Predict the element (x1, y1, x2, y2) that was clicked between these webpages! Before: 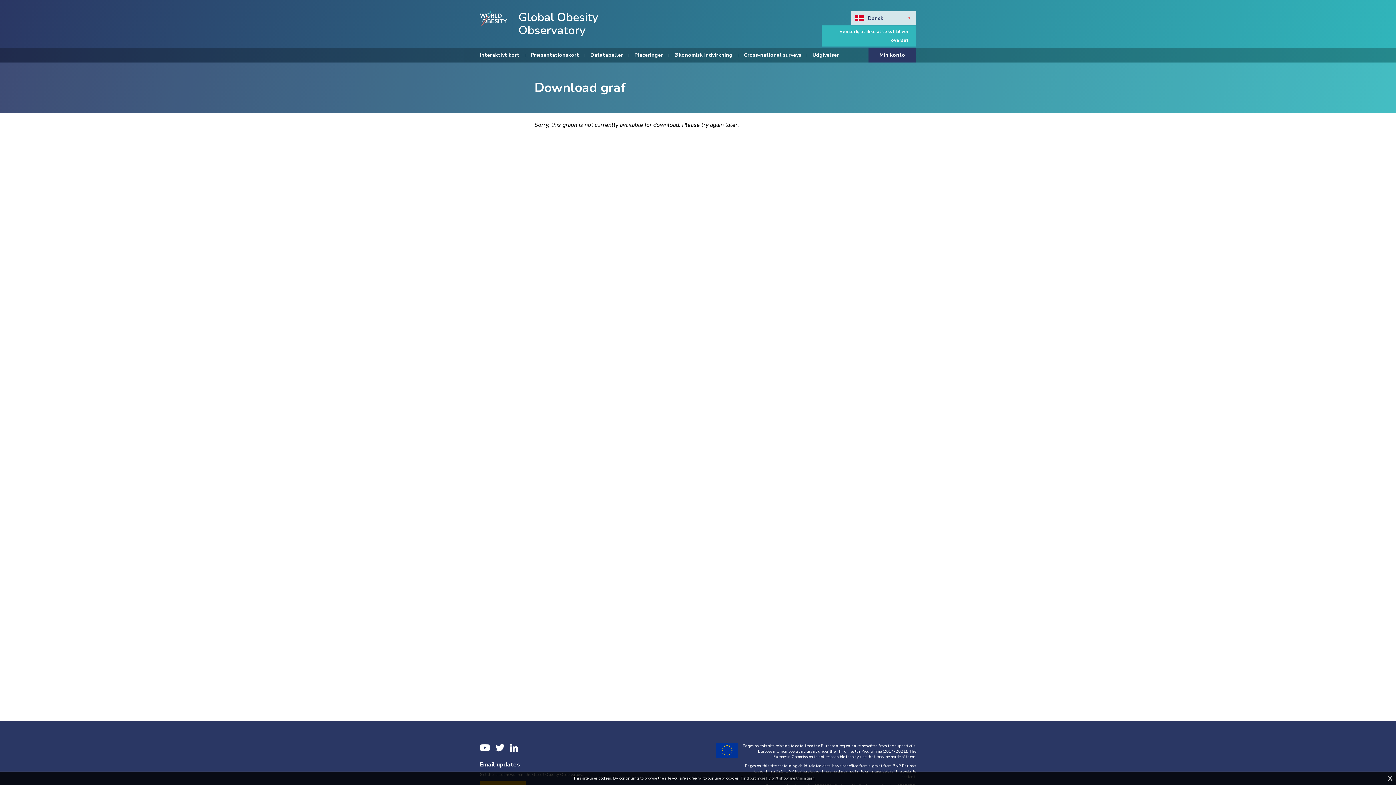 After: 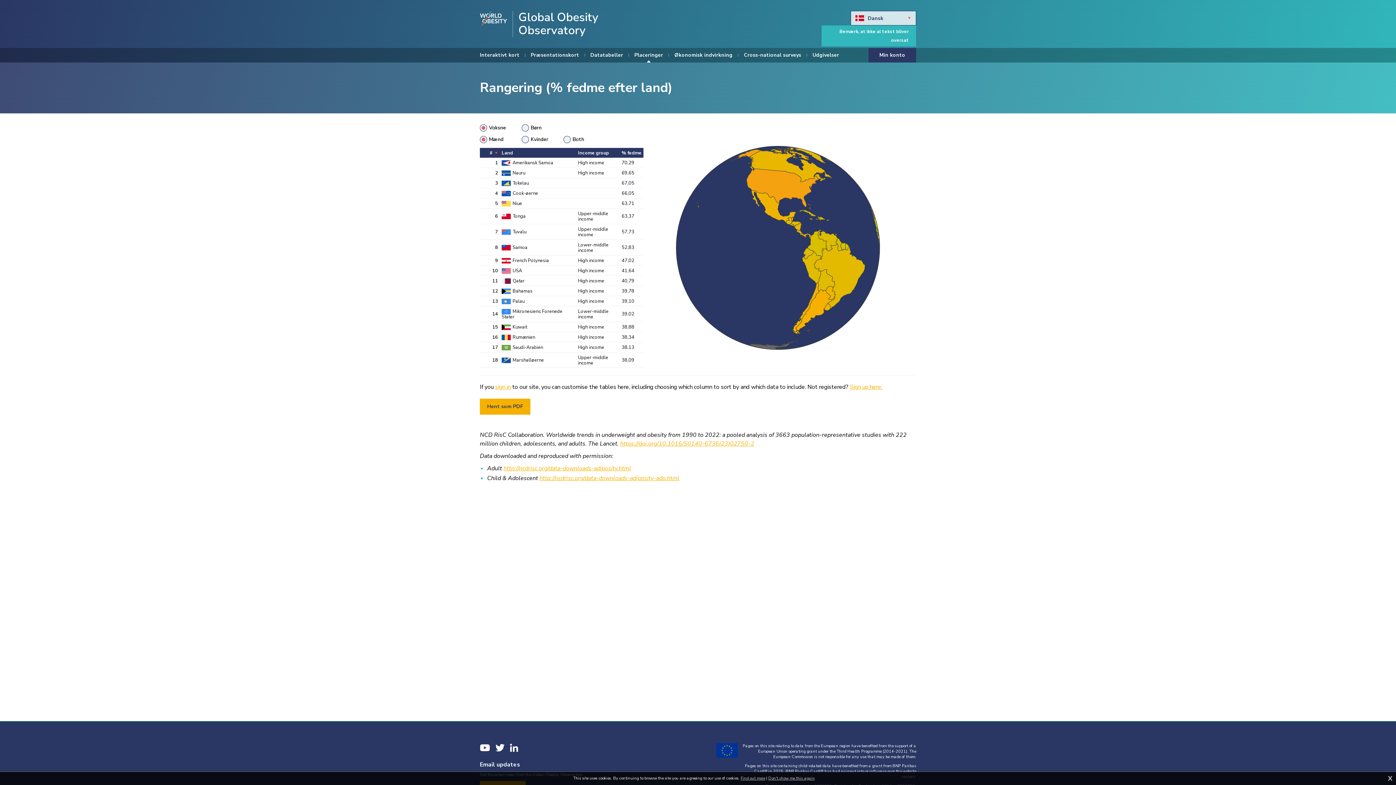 Action: label: Placeringer bbox: (634, 48, 663, 62)